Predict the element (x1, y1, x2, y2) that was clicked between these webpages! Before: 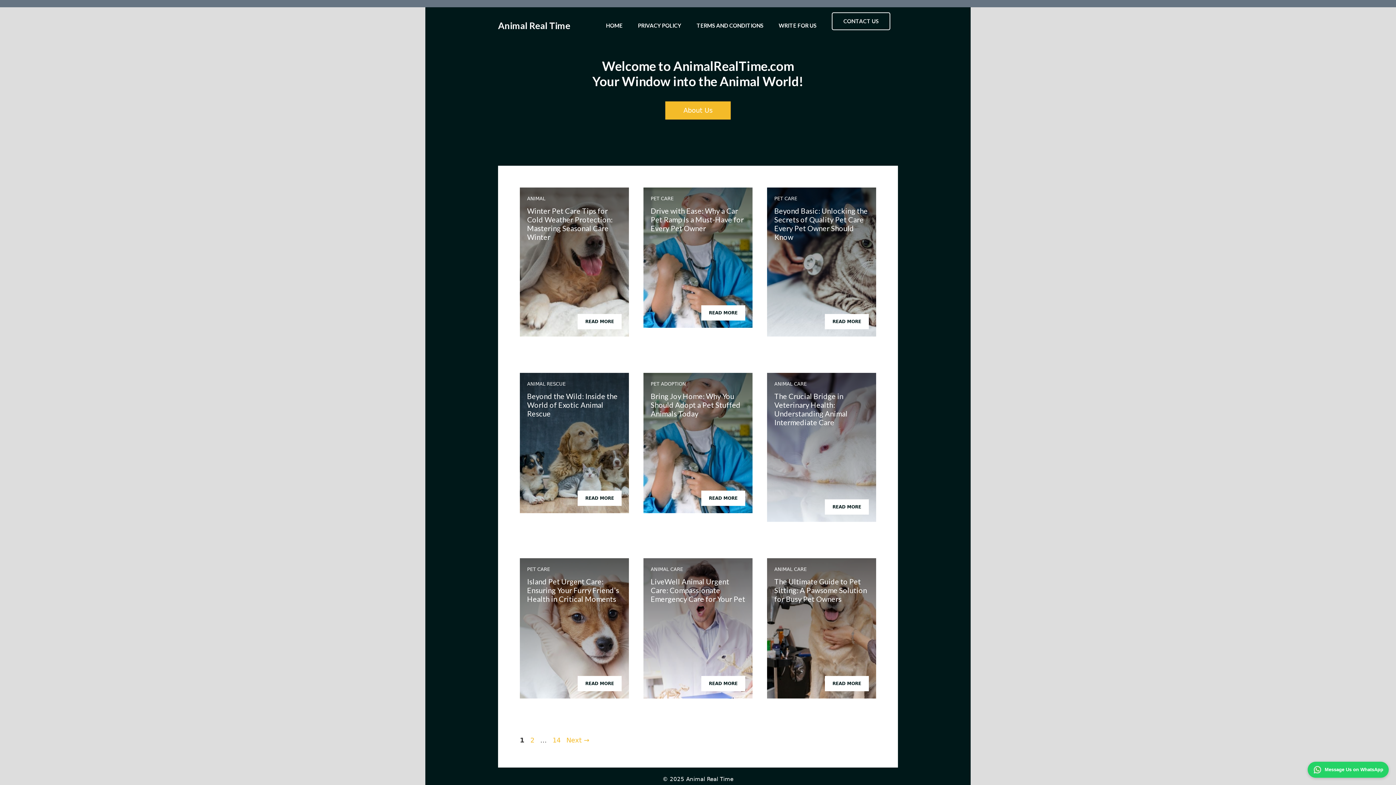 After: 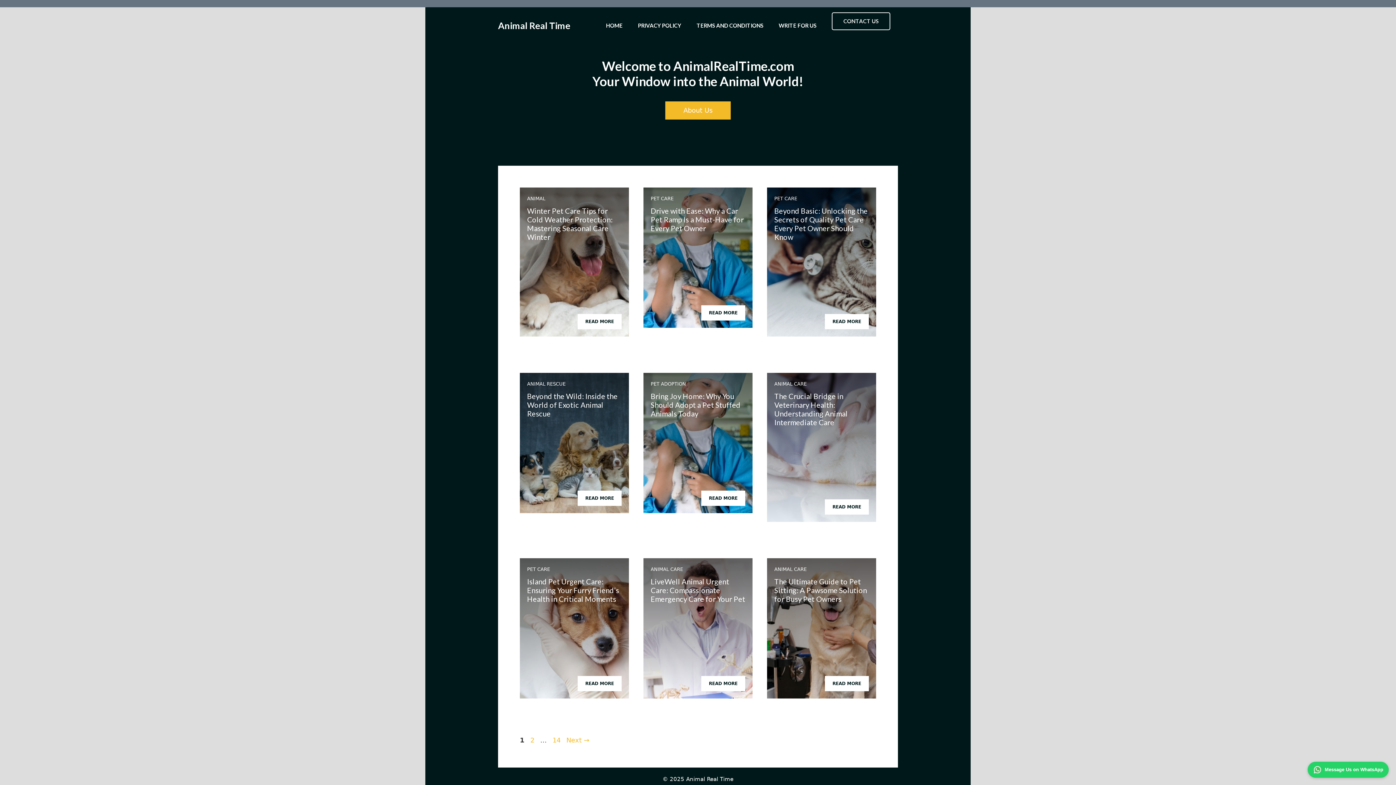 Action: bbox: (598, 7, 630, 43) label: HOME